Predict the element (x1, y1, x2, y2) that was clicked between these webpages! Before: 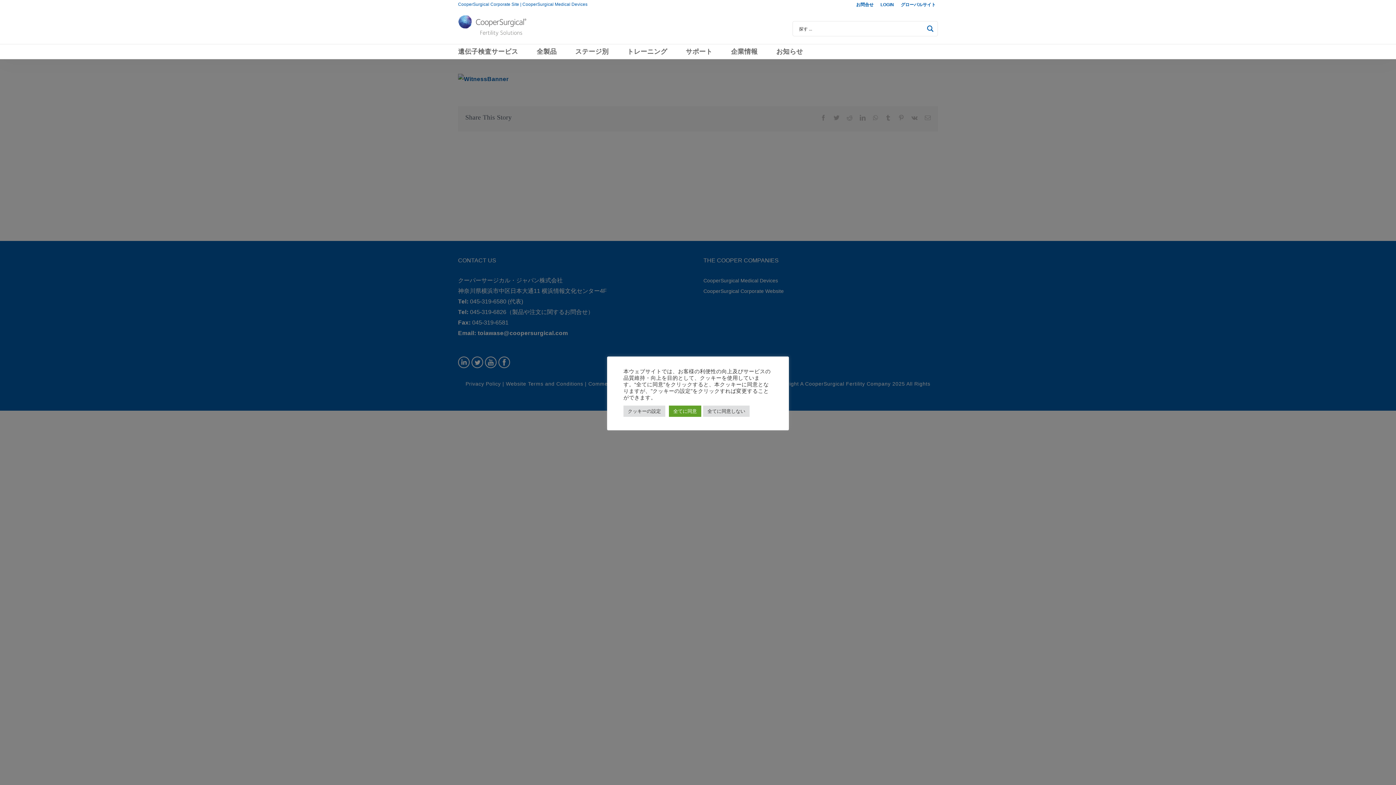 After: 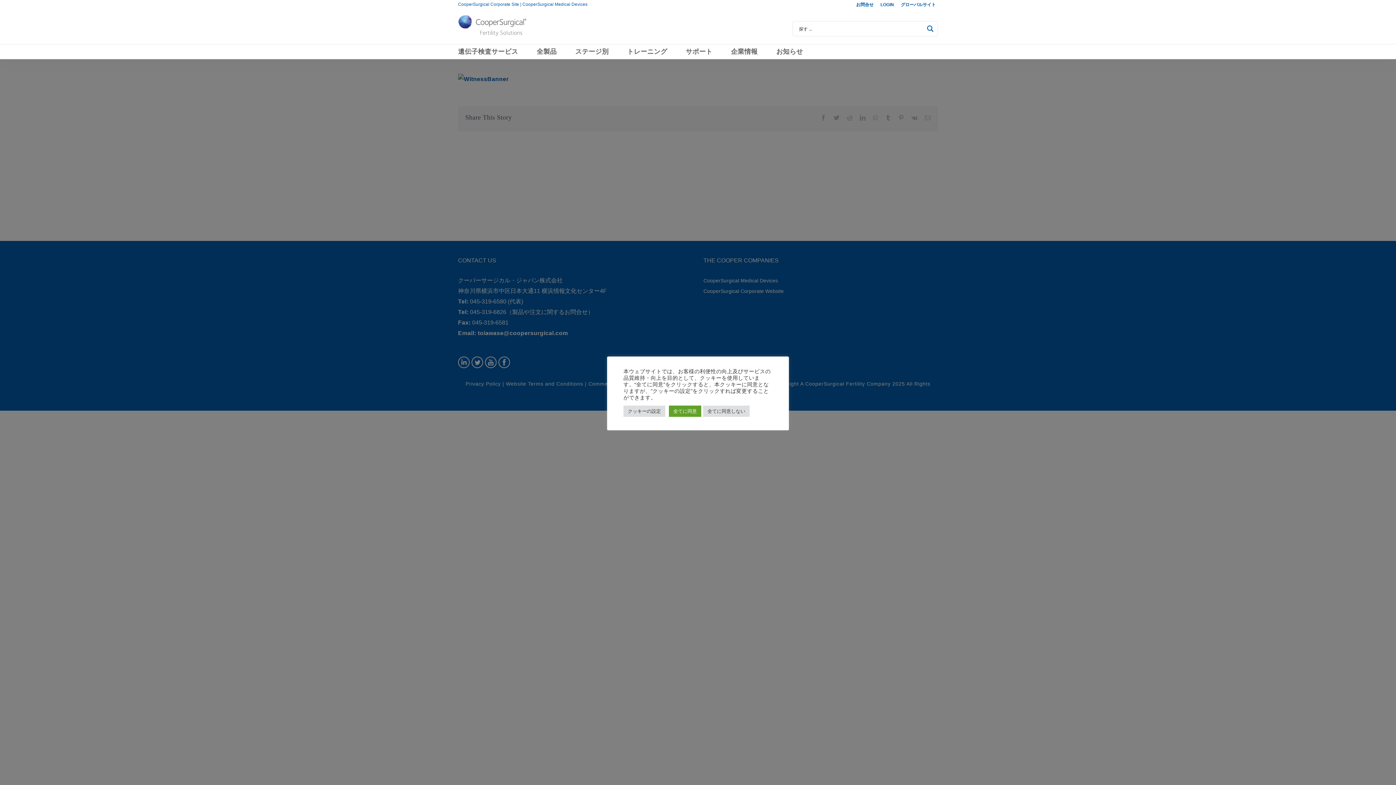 Action: bbox: (876, 0, 894, 9) label: LOGIN